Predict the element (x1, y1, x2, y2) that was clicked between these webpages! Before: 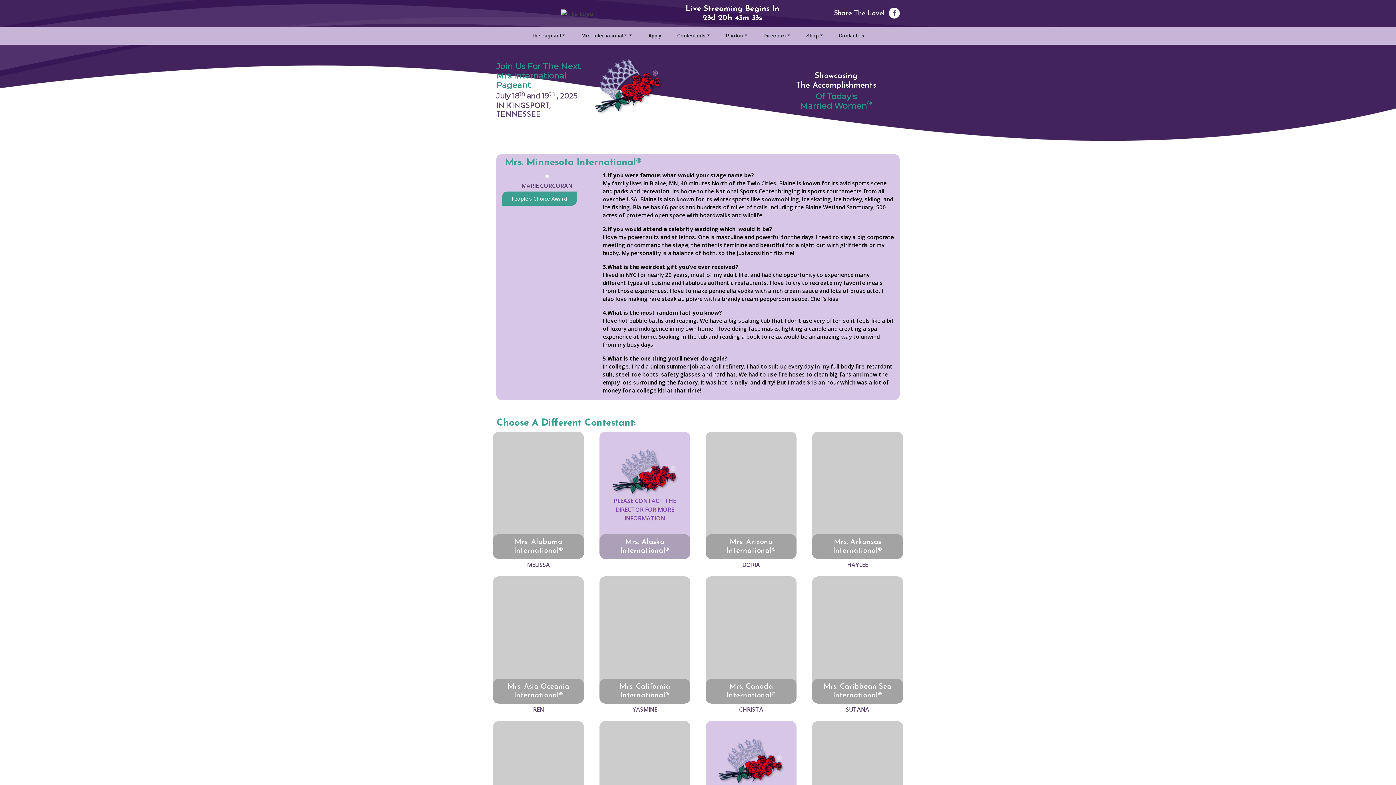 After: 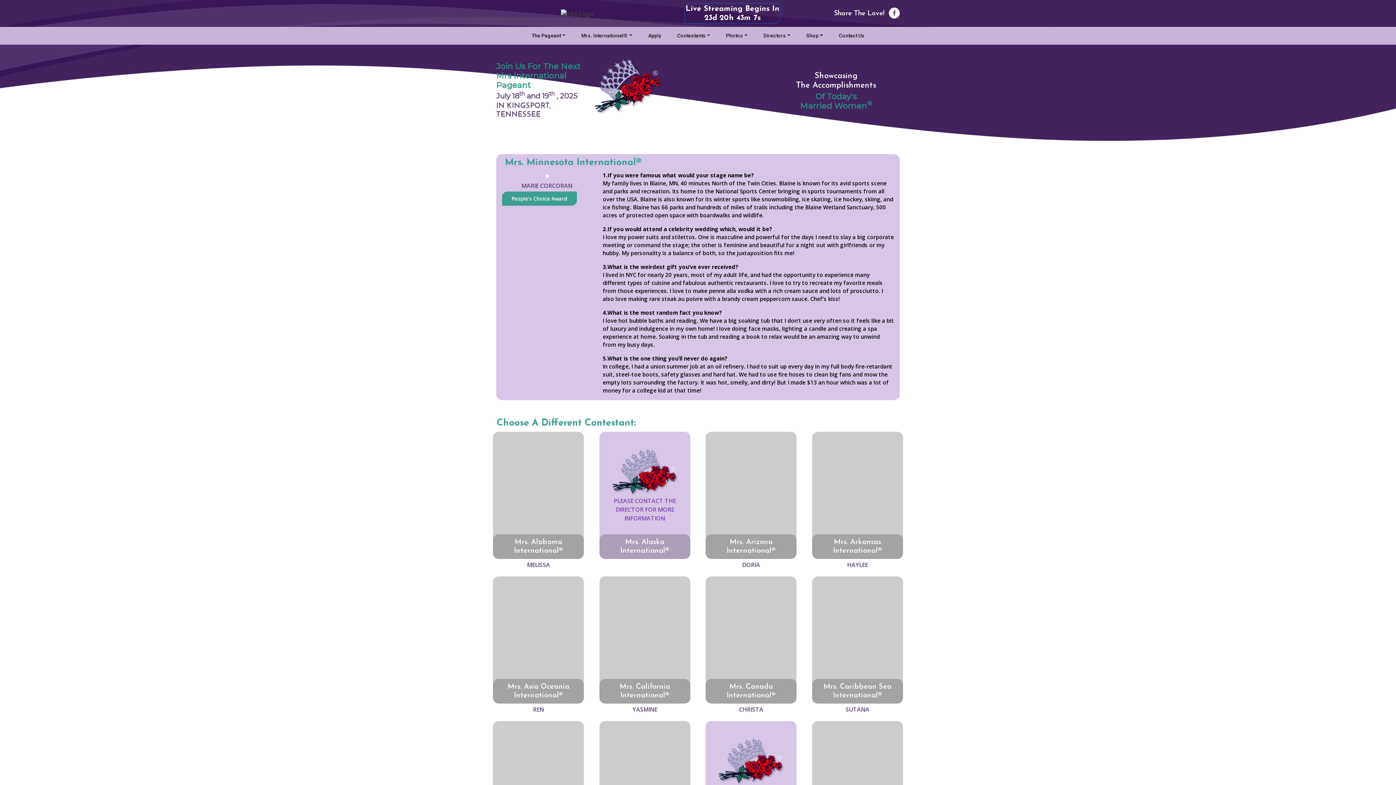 Action: bbox: (685, 3, 780, 22) label: Live Streaming Begins In
23d 20h 43m 46s